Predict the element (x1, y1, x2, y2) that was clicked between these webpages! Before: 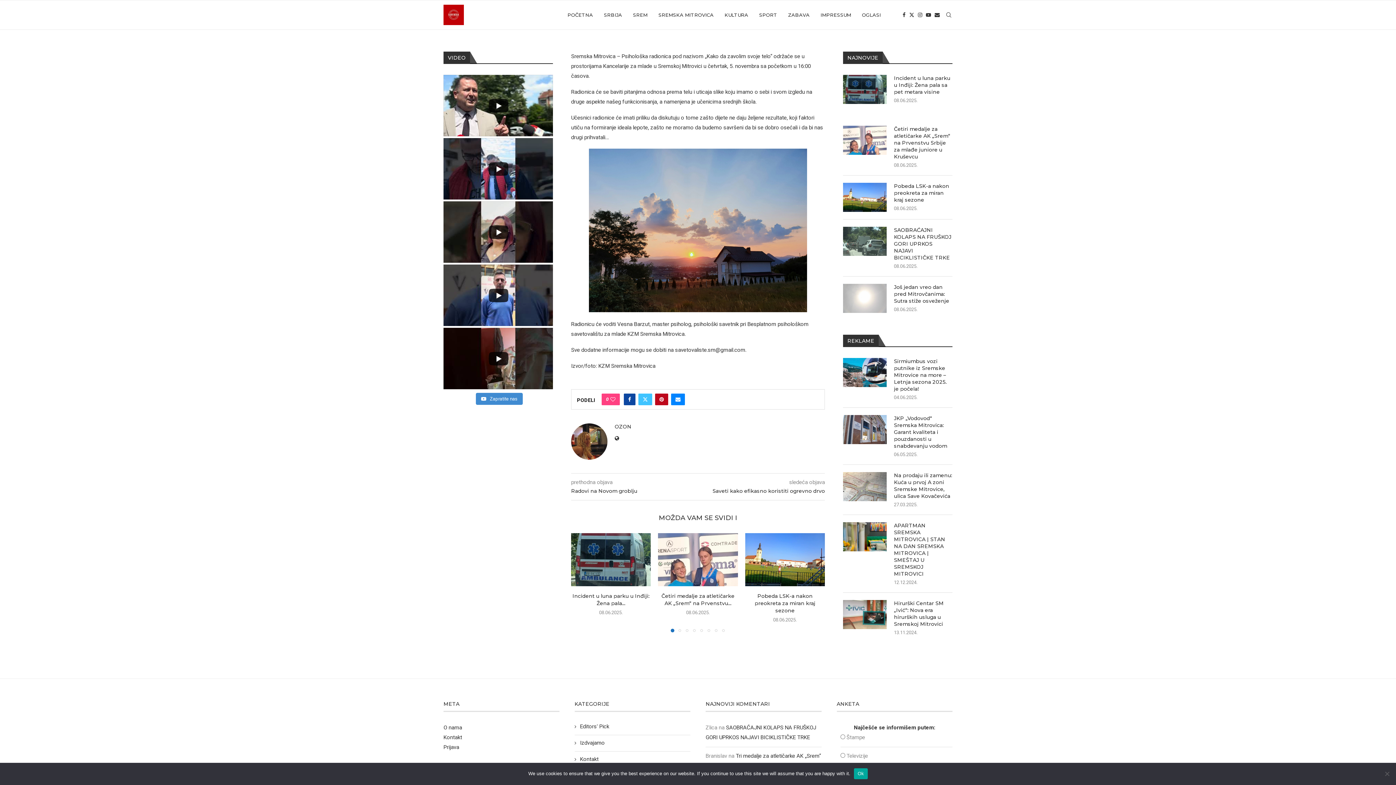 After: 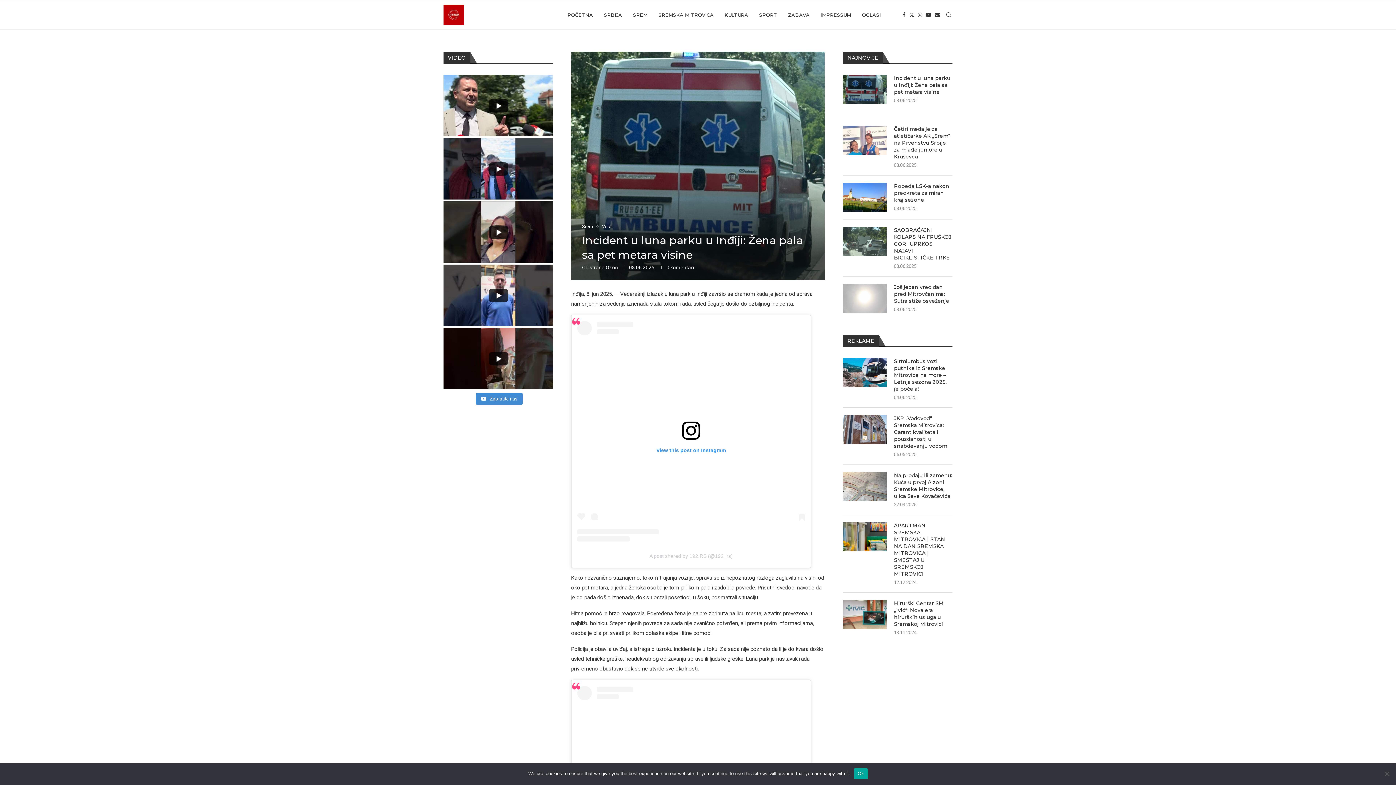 Action: bbox: (843, 74, 886, 104)